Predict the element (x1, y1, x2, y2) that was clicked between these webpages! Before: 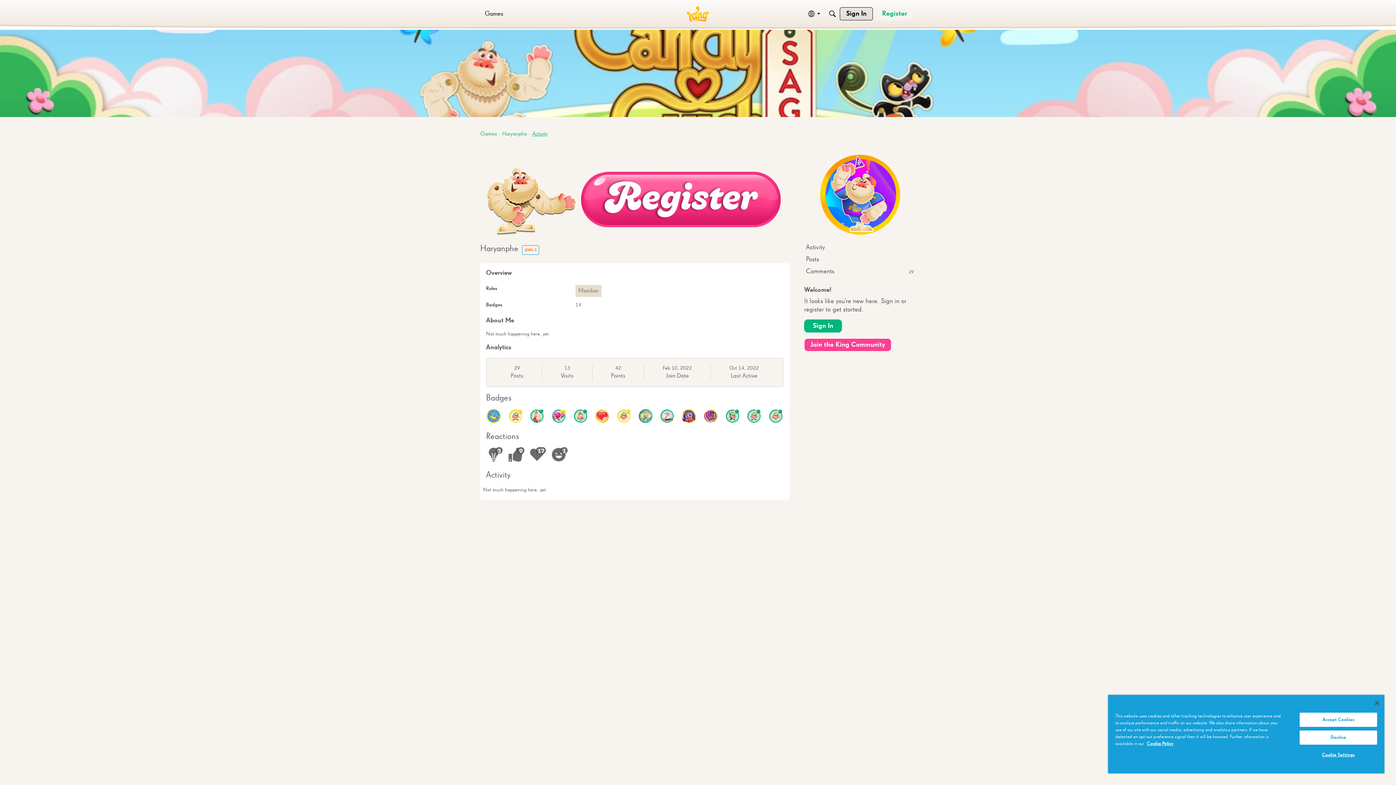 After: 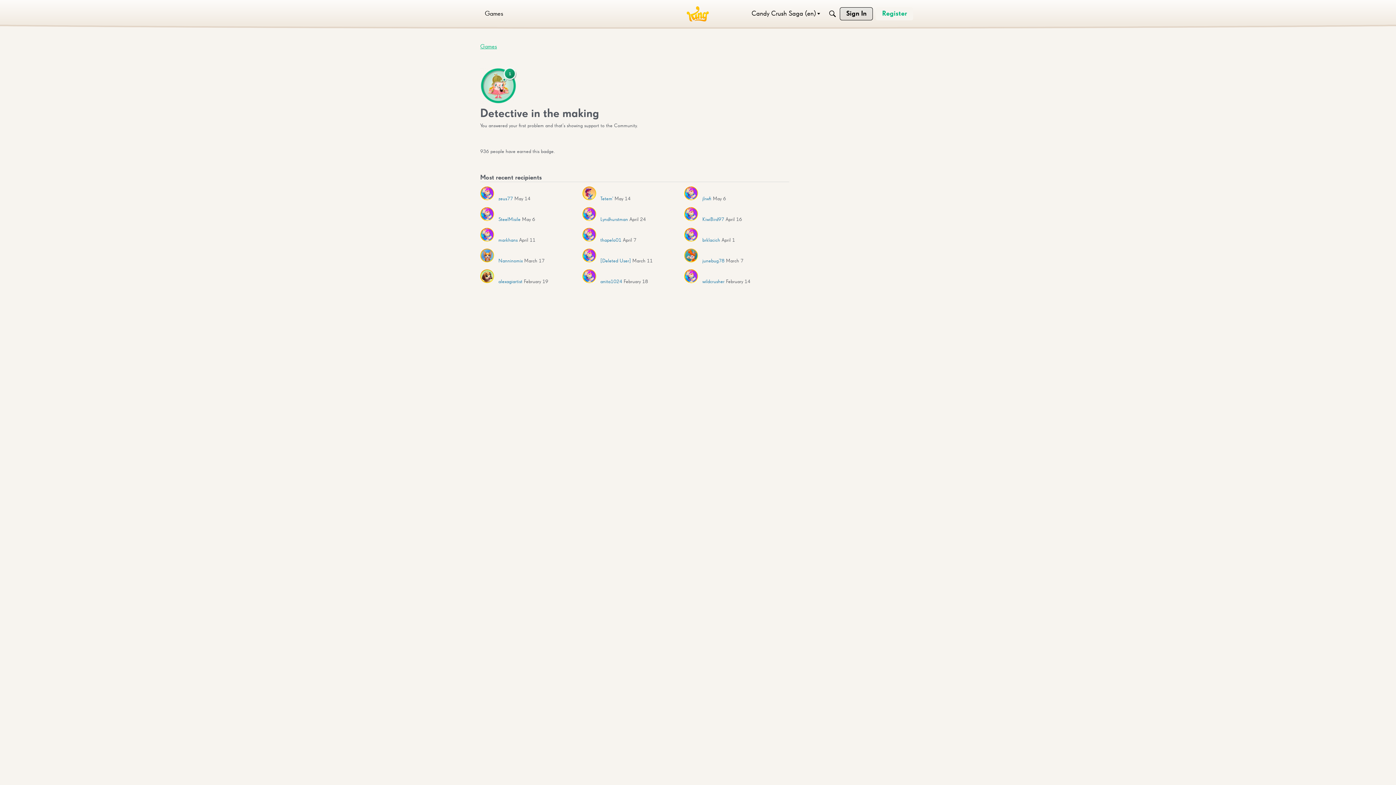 Action: bbox: (573, 409, 587, 423)